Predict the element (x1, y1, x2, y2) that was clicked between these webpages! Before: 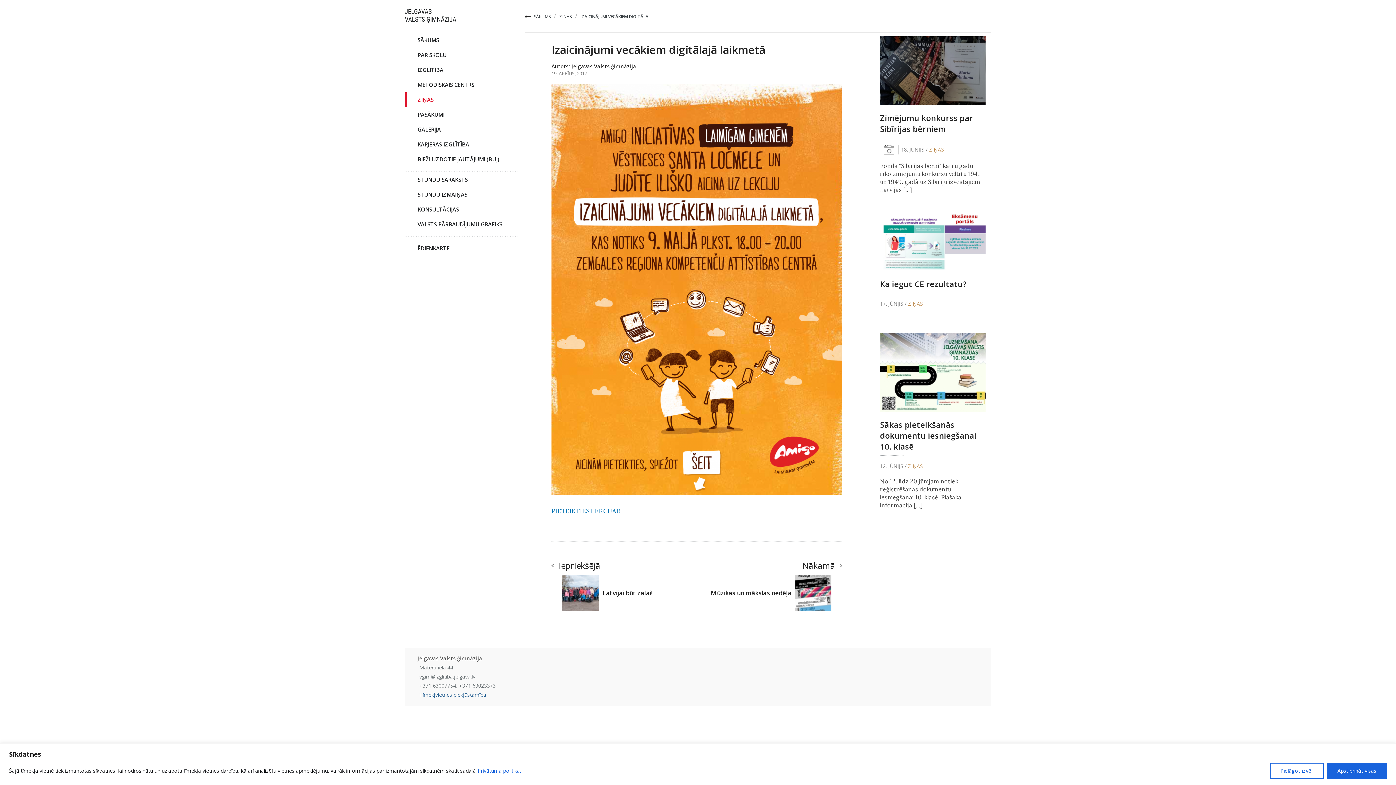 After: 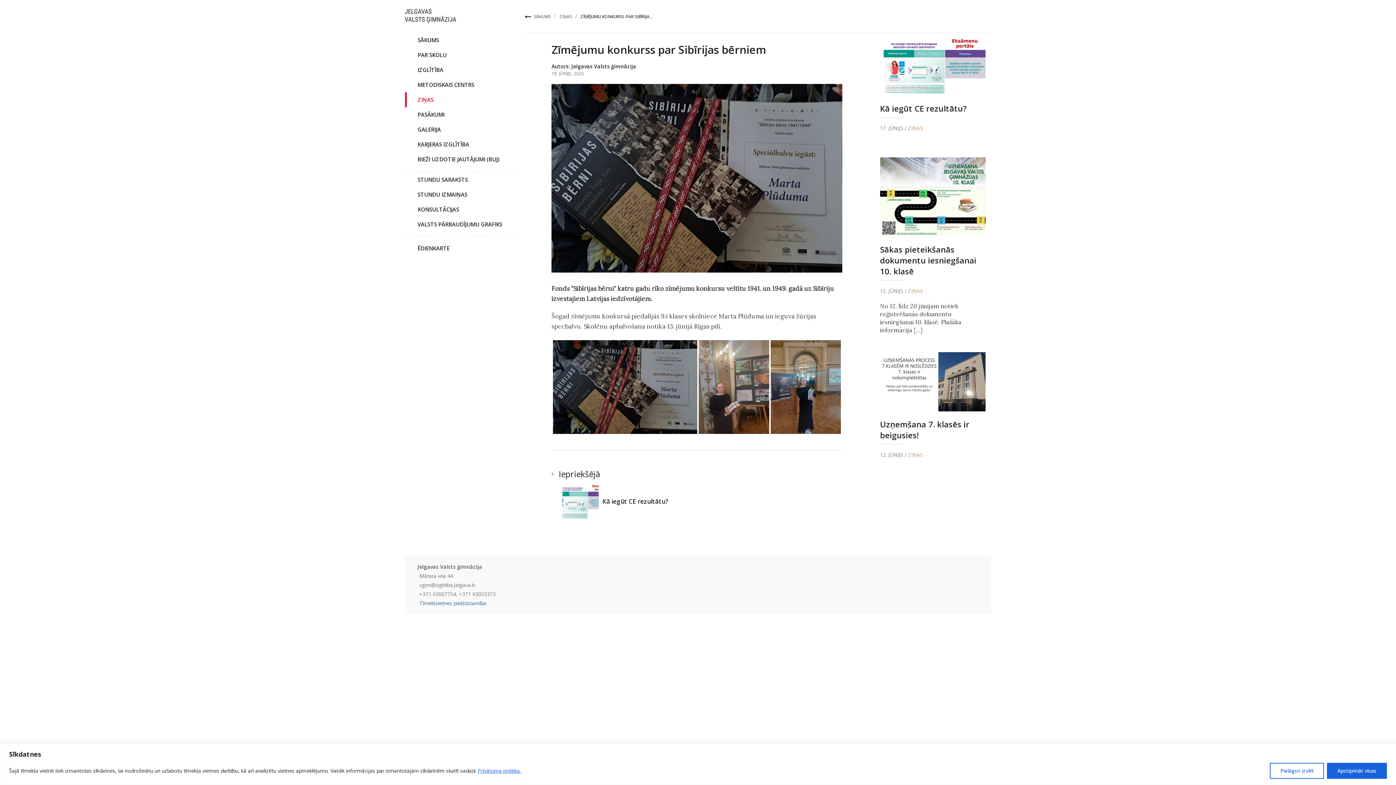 Action: bbox: (880, 66, 985, 193) label: Zīmējumu konkurss par Sibīrijas bērniem
		18. JŪNIJS / ZIŅAS

Fonds "Sibīrijas bērni" katru gadu rīko zīmējumu konkursu veltītu 1941. un 1949. gadā uz Sibīriju izvestajiem Latvijas [...]